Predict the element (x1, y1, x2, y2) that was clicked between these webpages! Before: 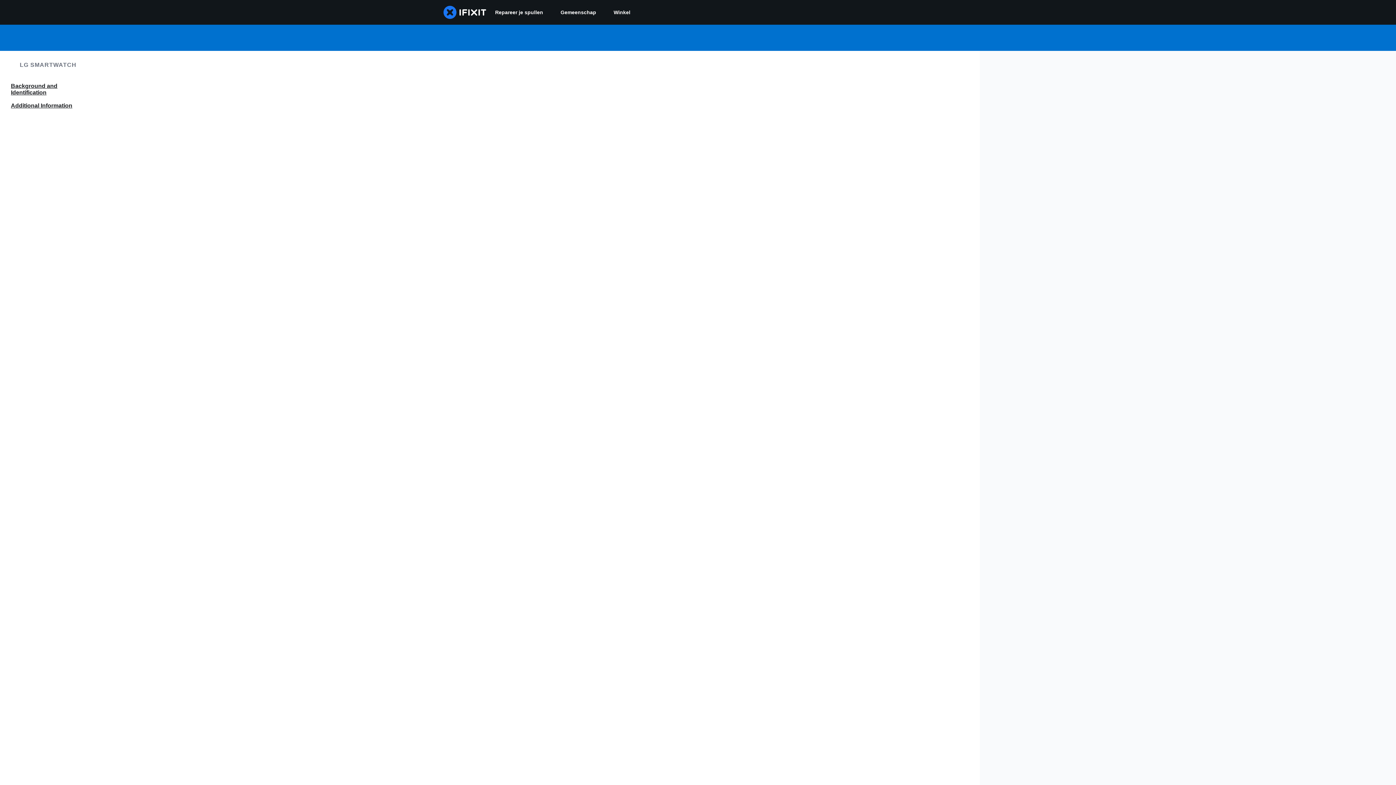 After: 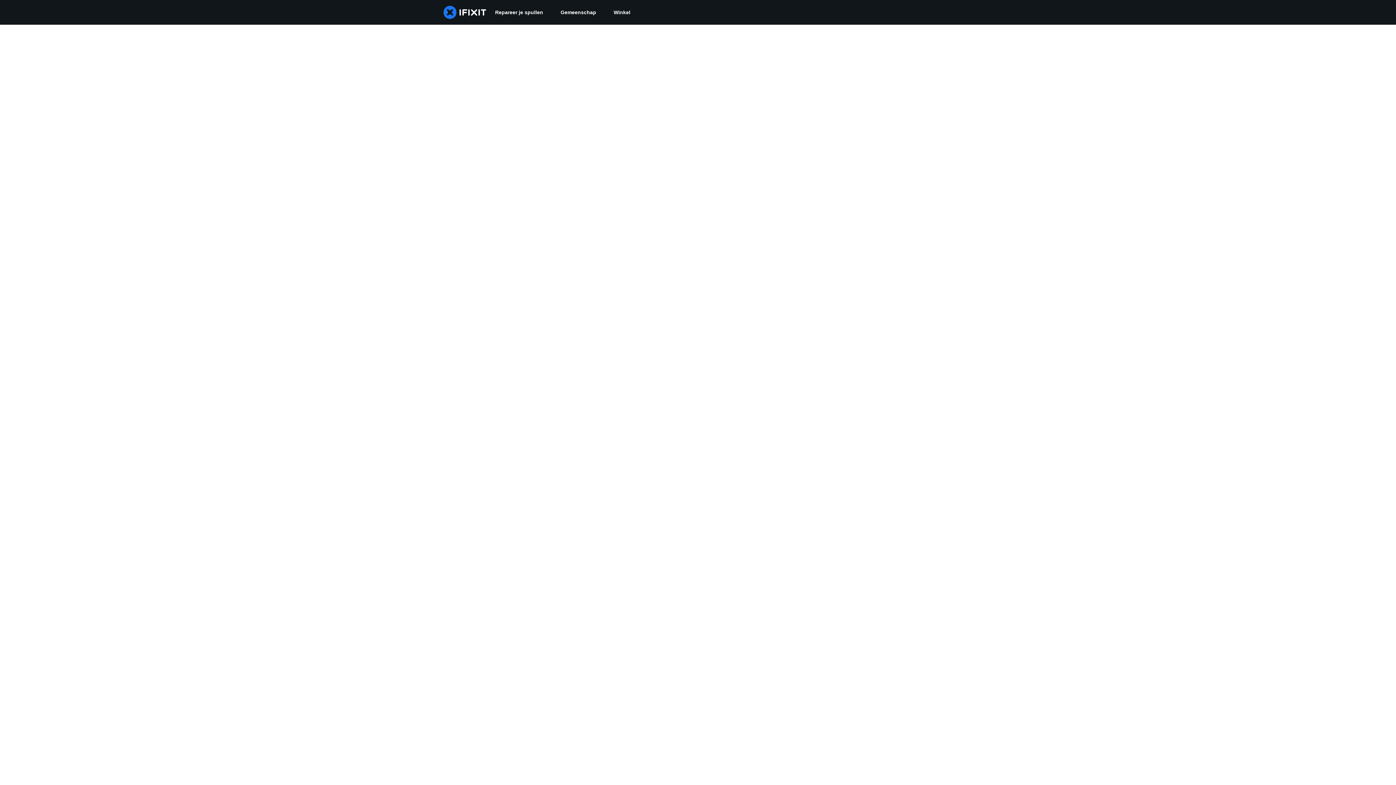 Action: label: Gemeenschap bbox: (552, 0, 605, 24)